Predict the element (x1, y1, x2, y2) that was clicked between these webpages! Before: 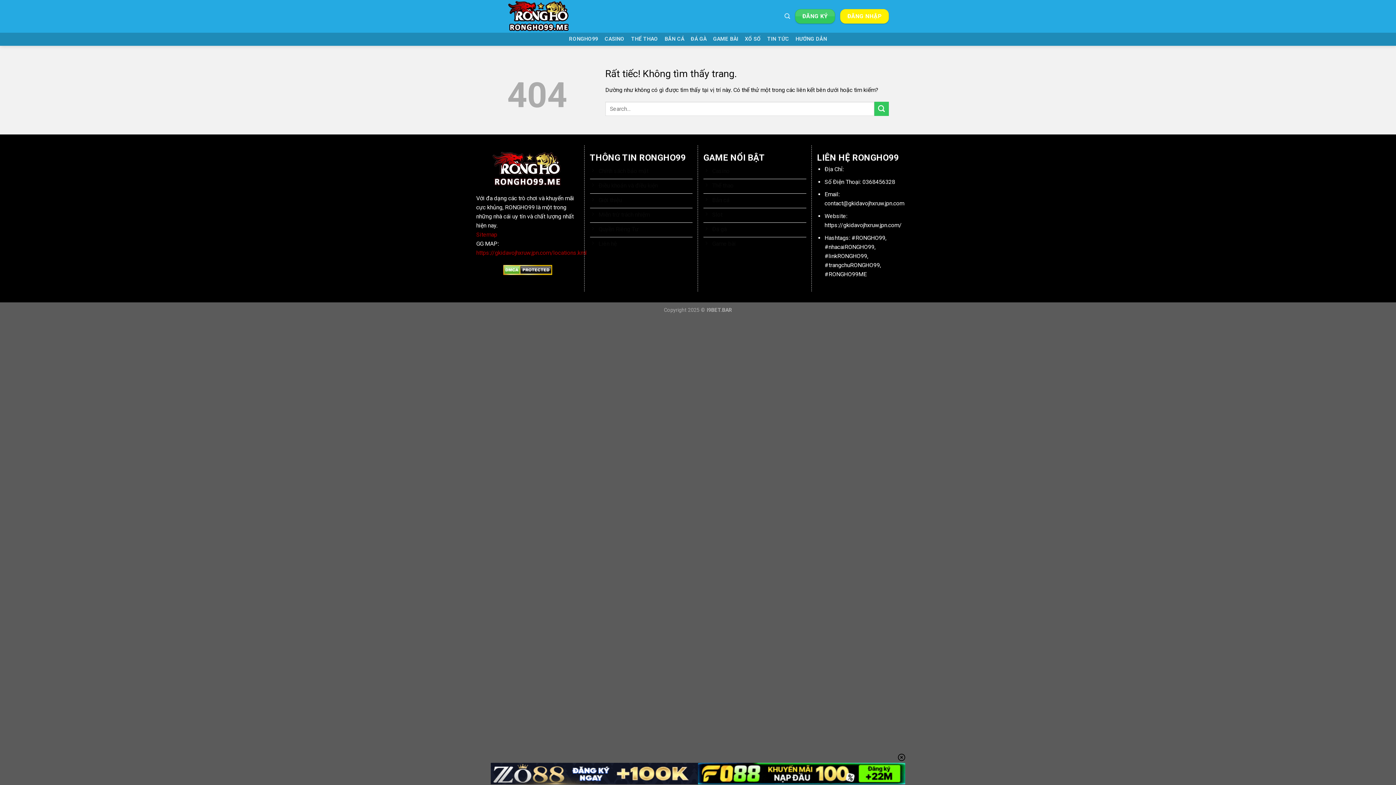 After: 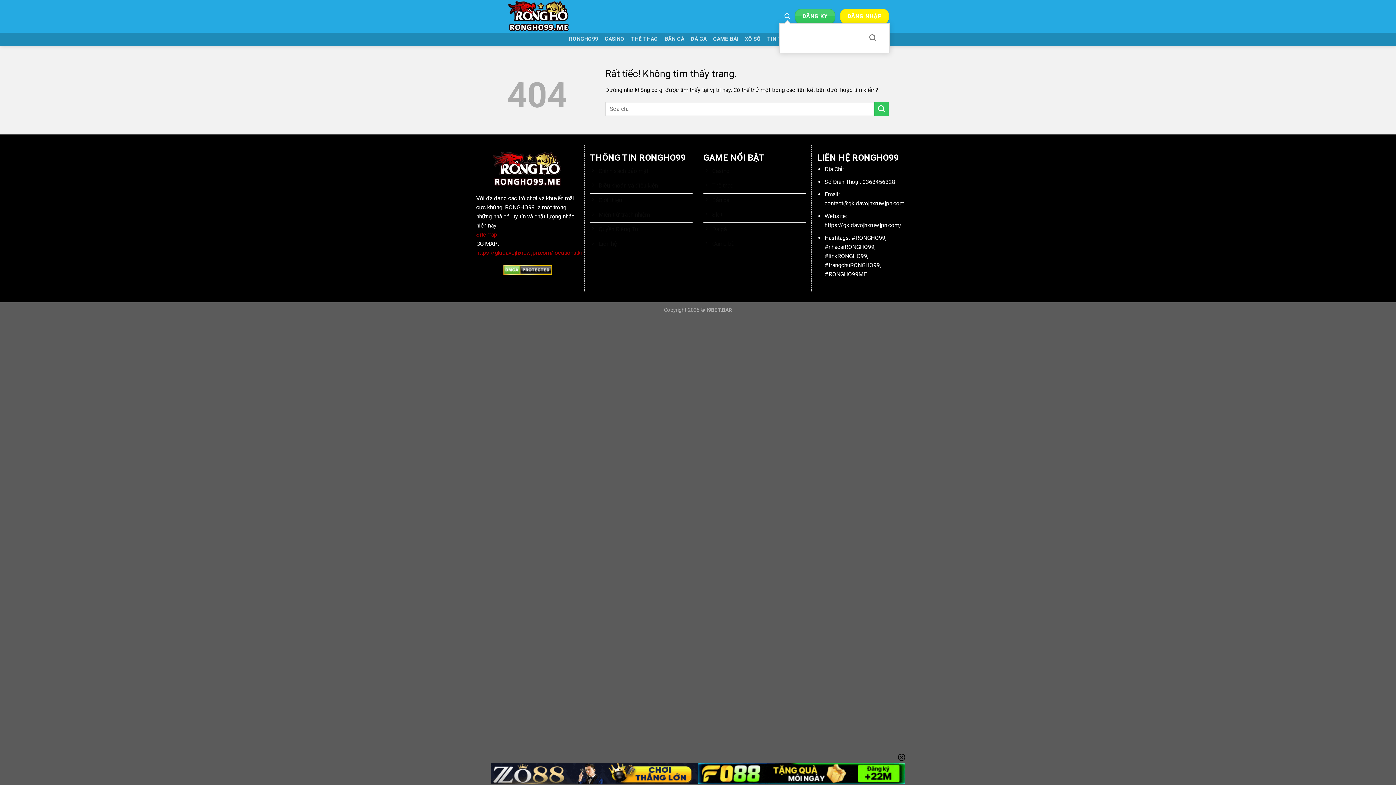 Action: bbox: (784, 9, 790, 23) label: Search